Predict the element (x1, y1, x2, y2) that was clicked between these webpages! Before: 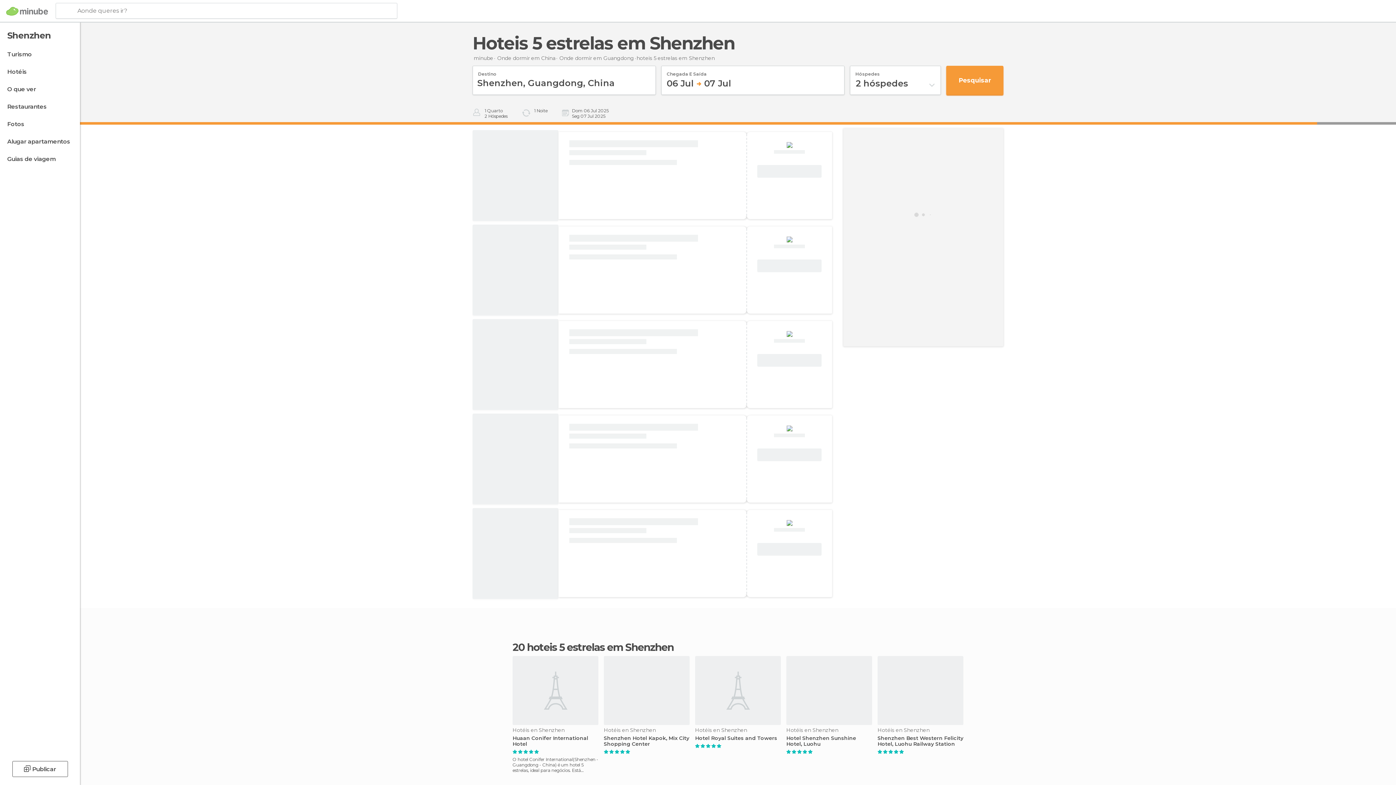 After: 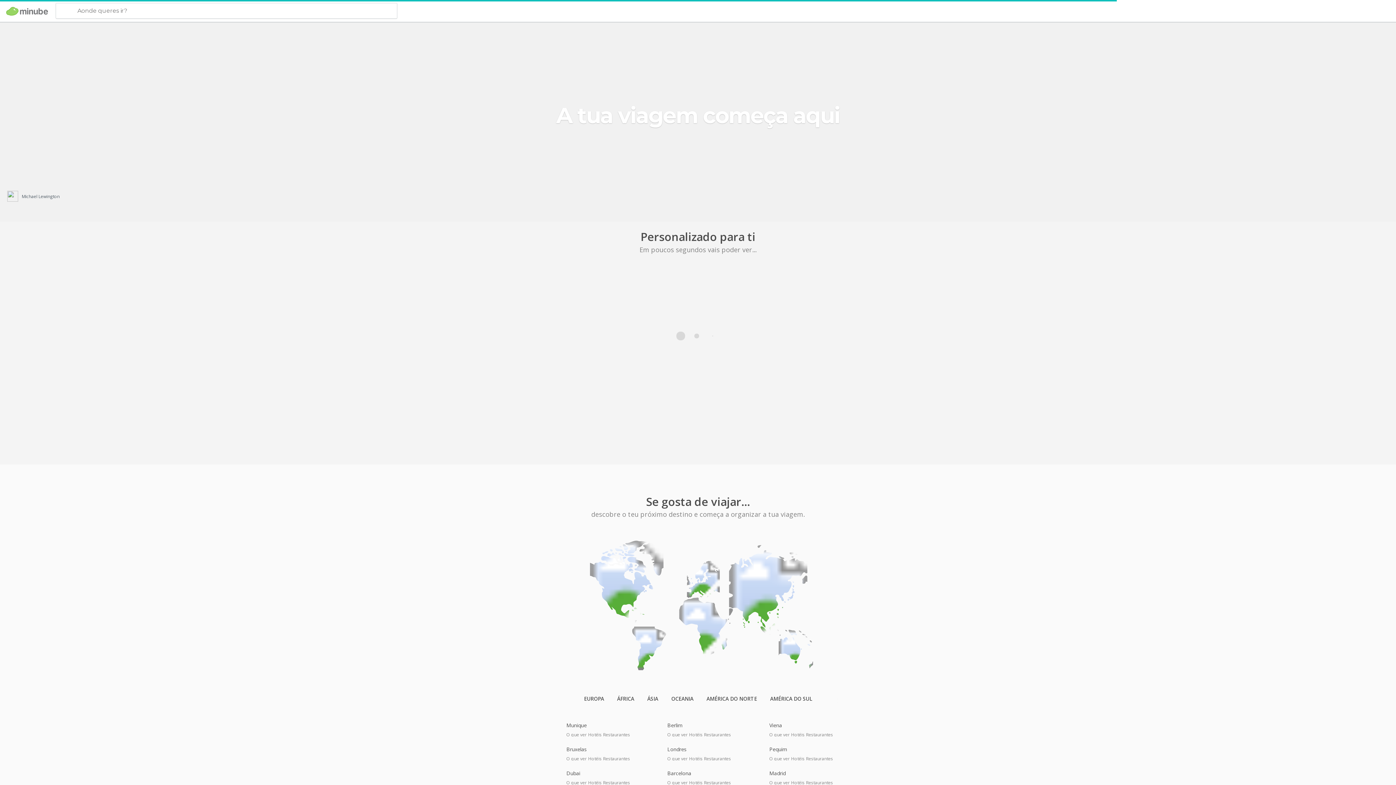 Action: bbox: (6, 6, 48, 16)